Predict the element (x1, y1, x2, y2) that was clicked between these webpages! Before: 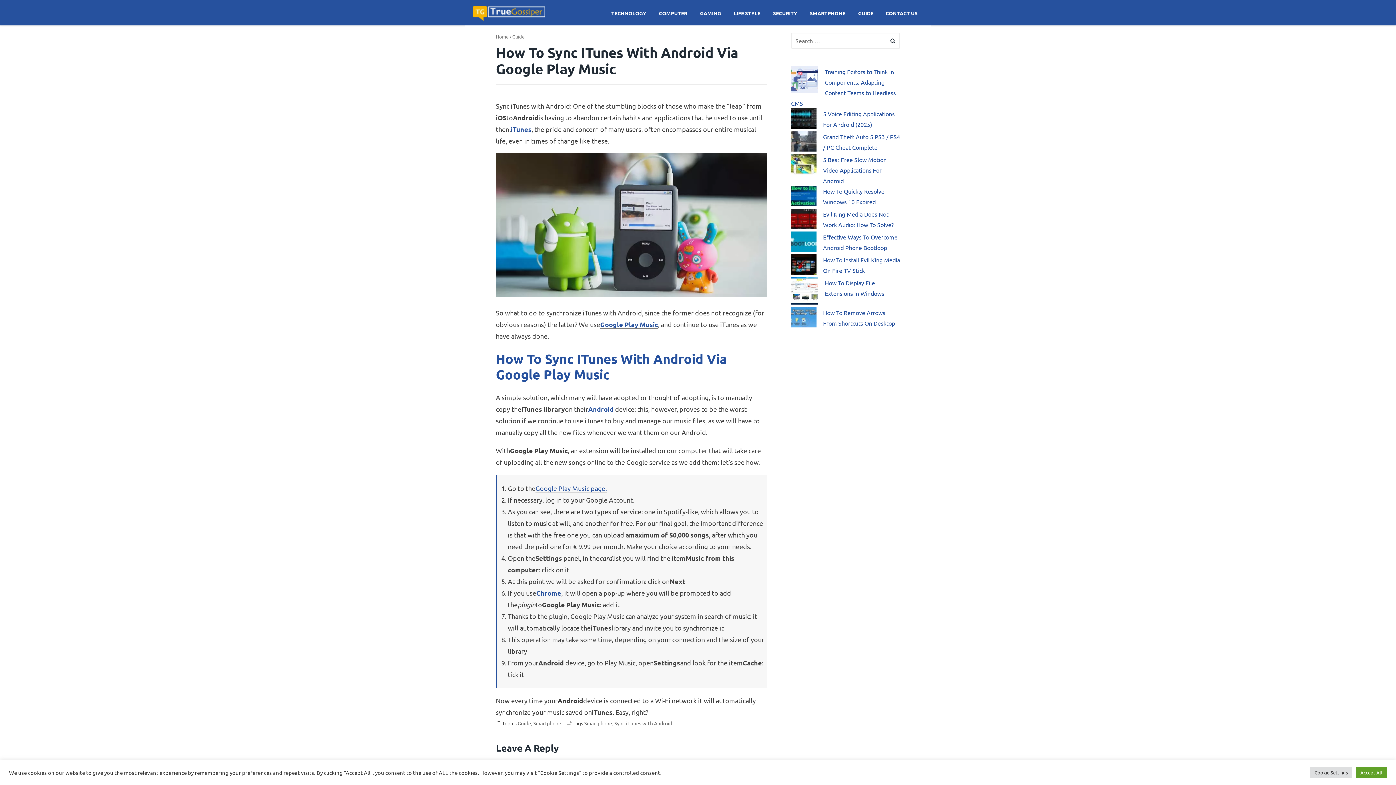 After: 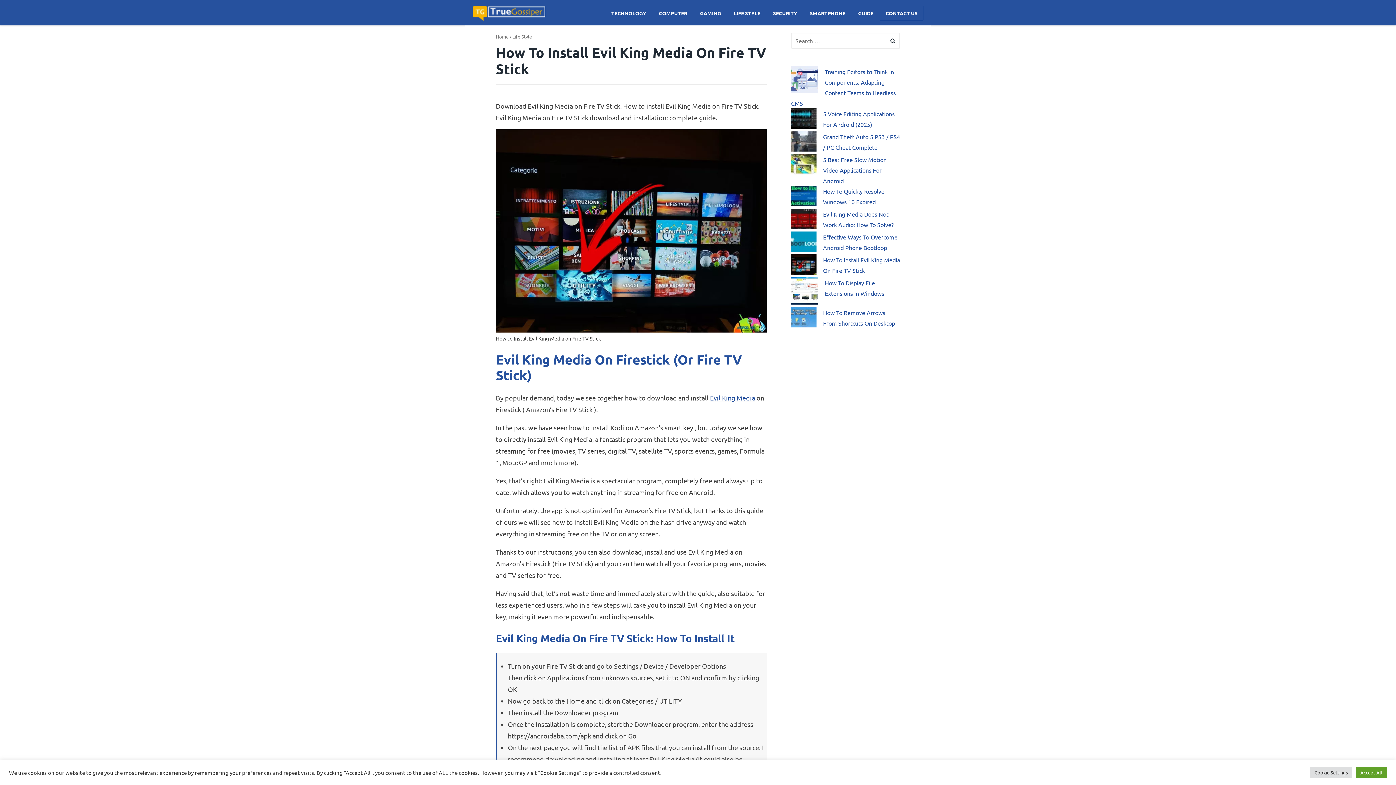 Action: label: How To Install Evil King Media On Fire TV Stick bbox: (791, 254, 816, 277)